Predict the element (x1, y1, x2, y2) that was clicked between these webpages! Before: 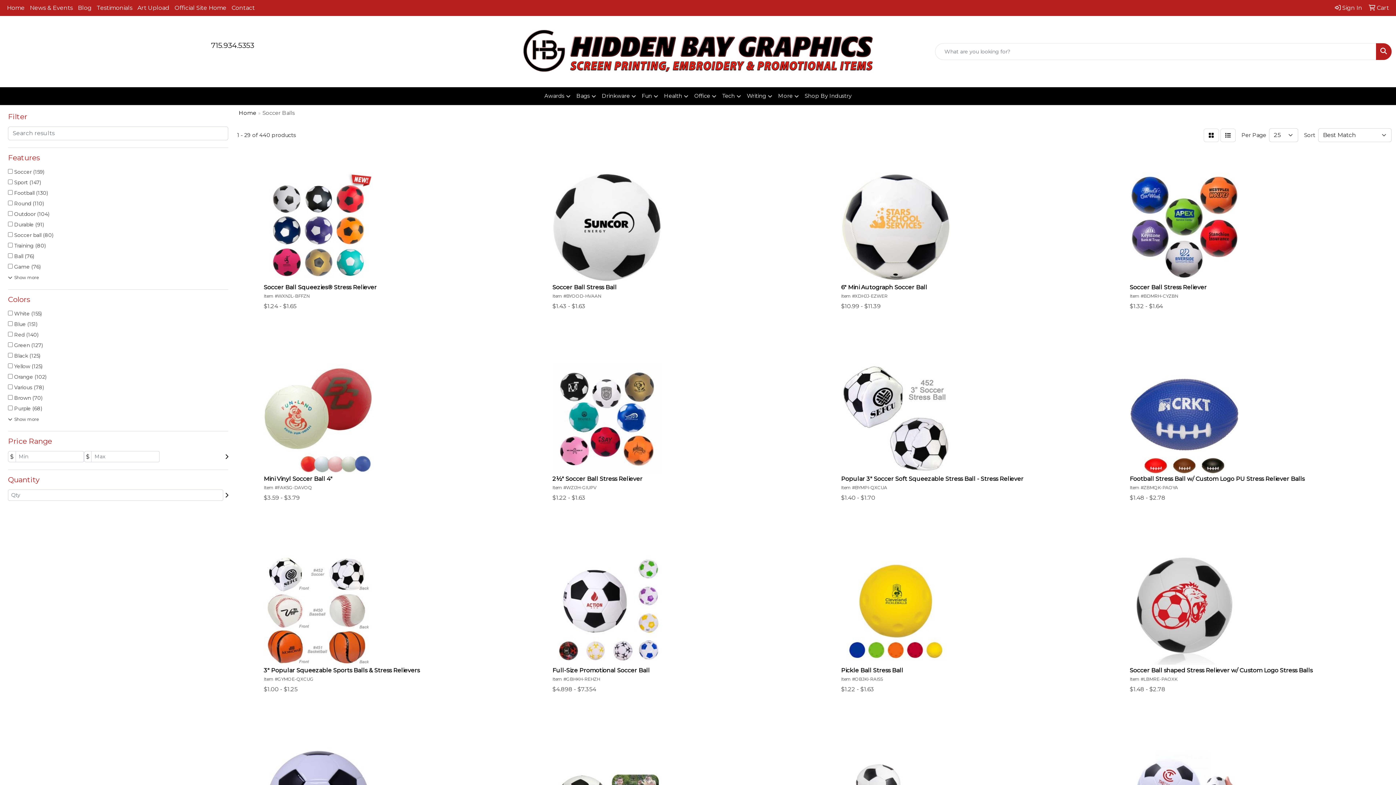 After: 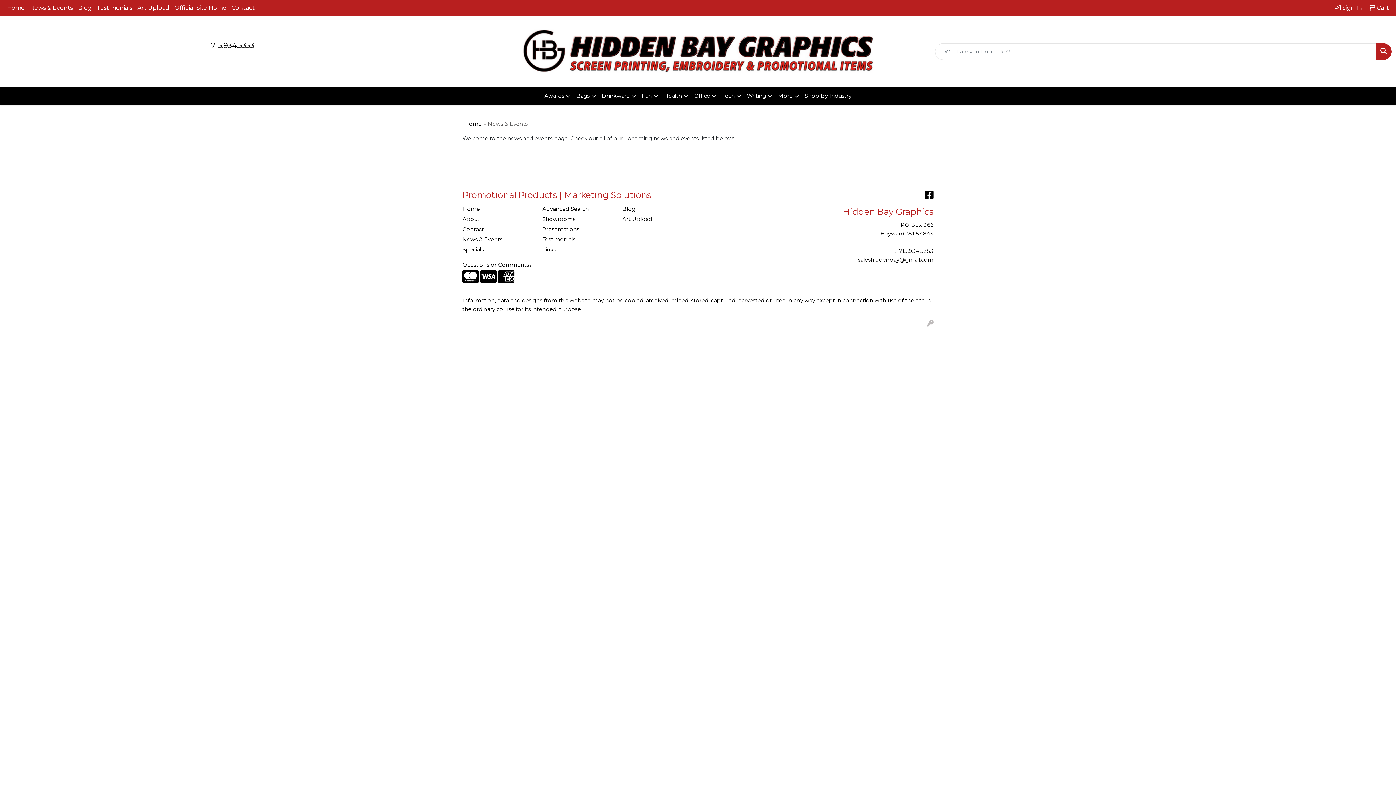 Action: label: News & Events bbox: (27, 0, 75, 16)